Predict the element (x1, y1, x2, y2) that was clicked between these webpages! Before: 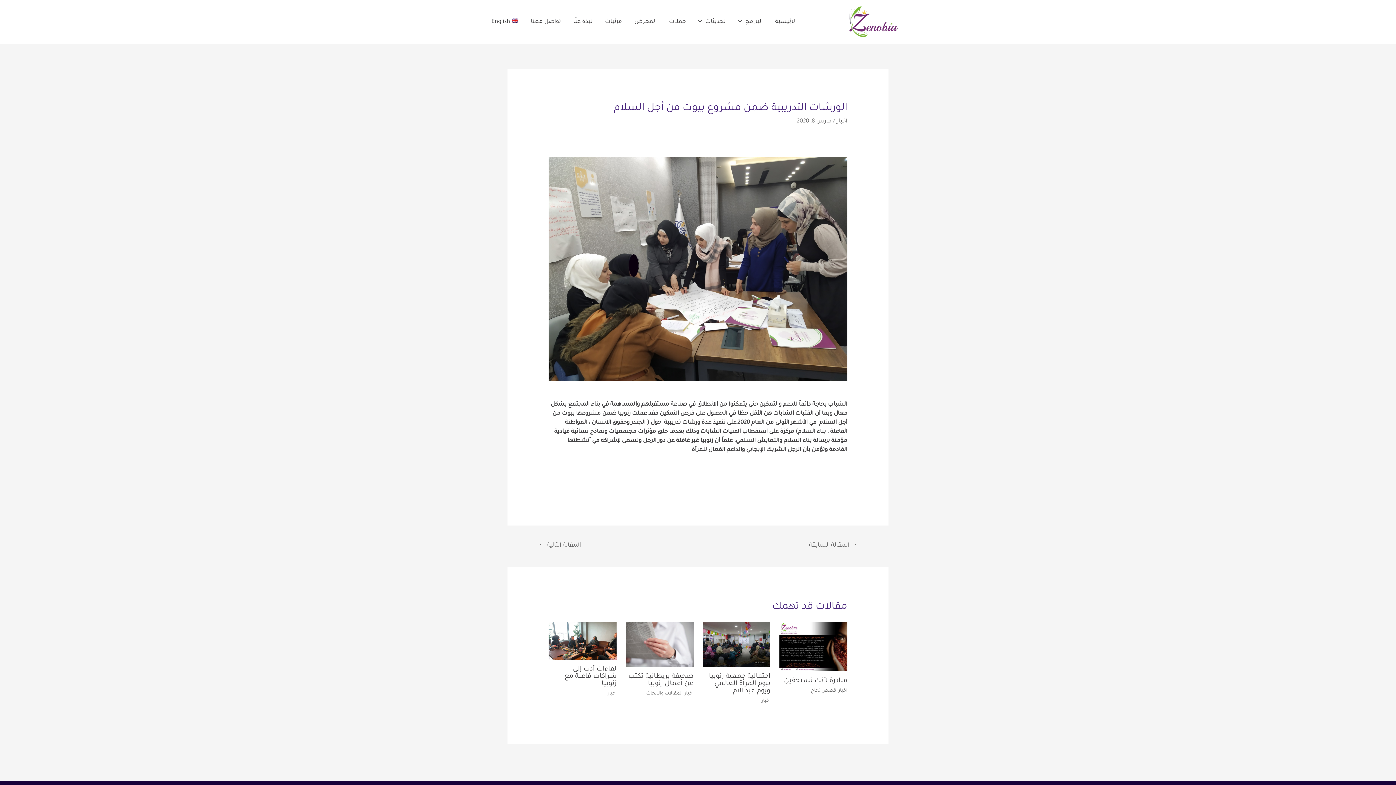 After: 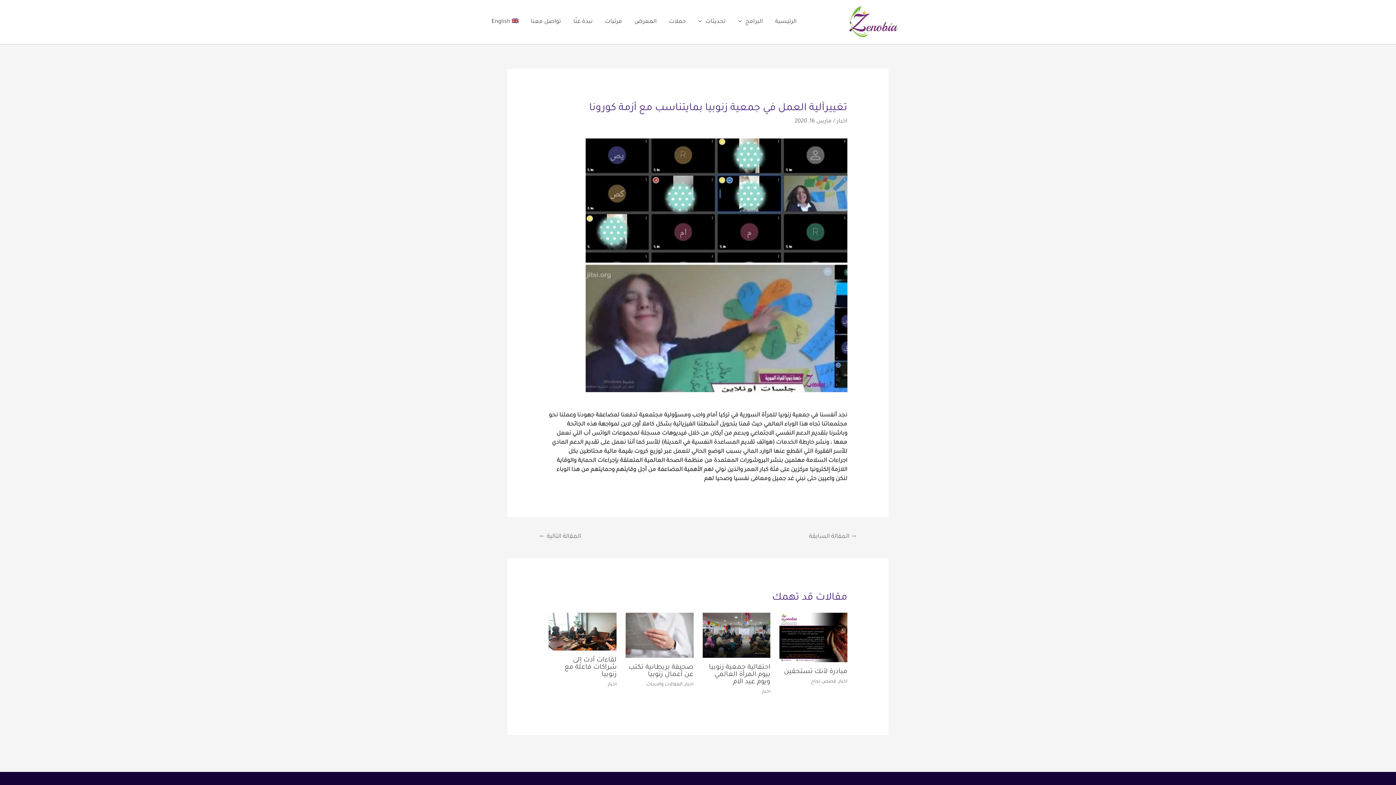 Action: bbox: (528, 539, 590, 554) label: المقالة التالية ←